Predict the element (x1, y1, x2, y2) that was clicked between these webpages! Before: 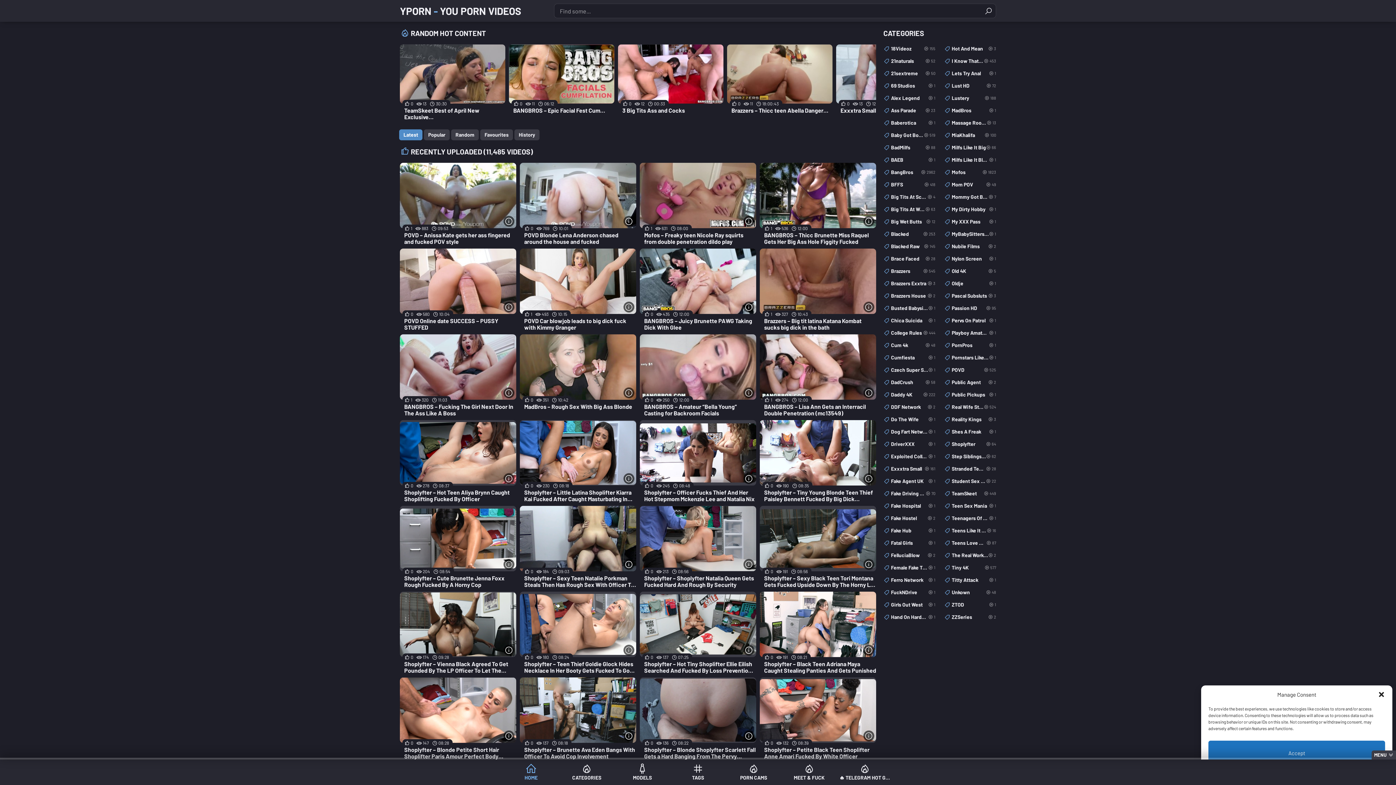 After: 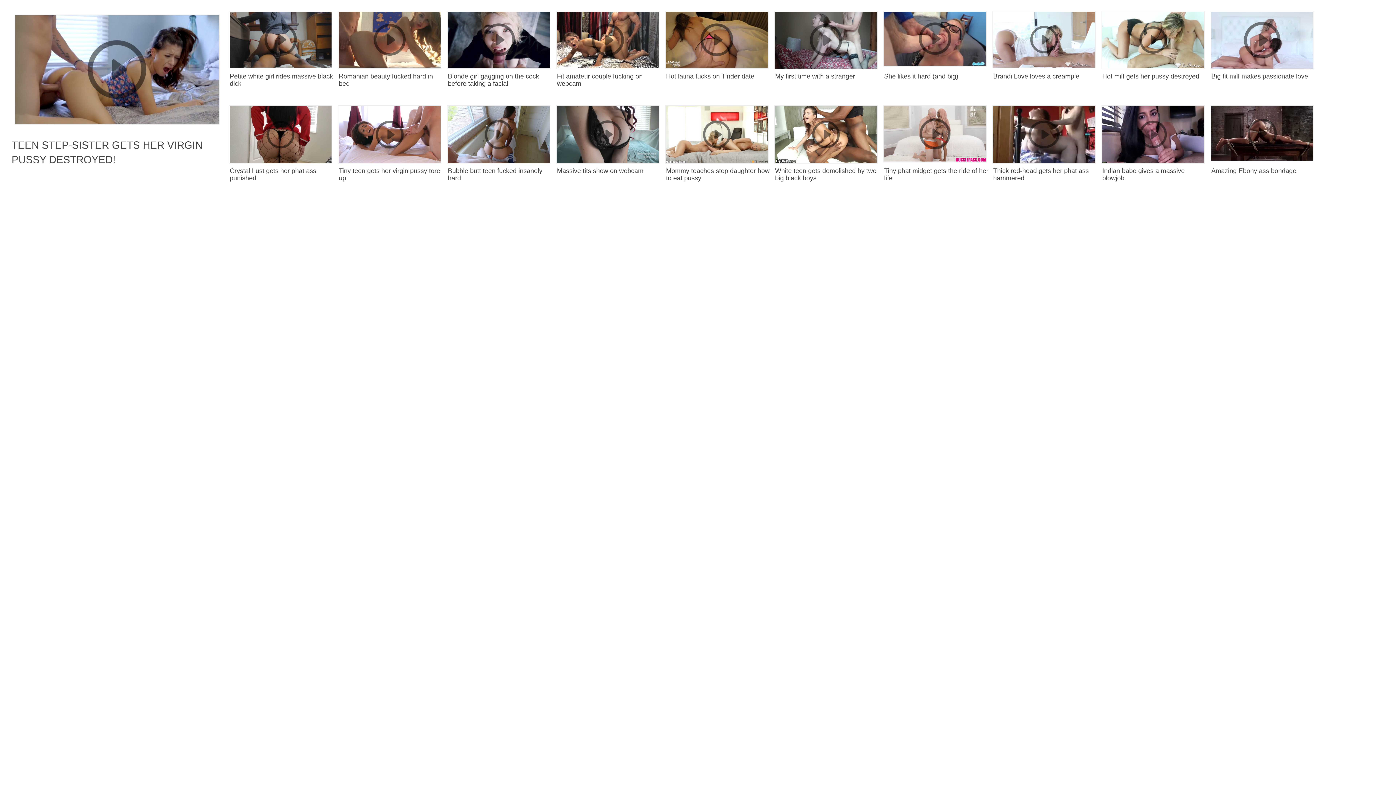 Action: bbox: (883, 538, 935, 547) label: 1
Fatal Girls